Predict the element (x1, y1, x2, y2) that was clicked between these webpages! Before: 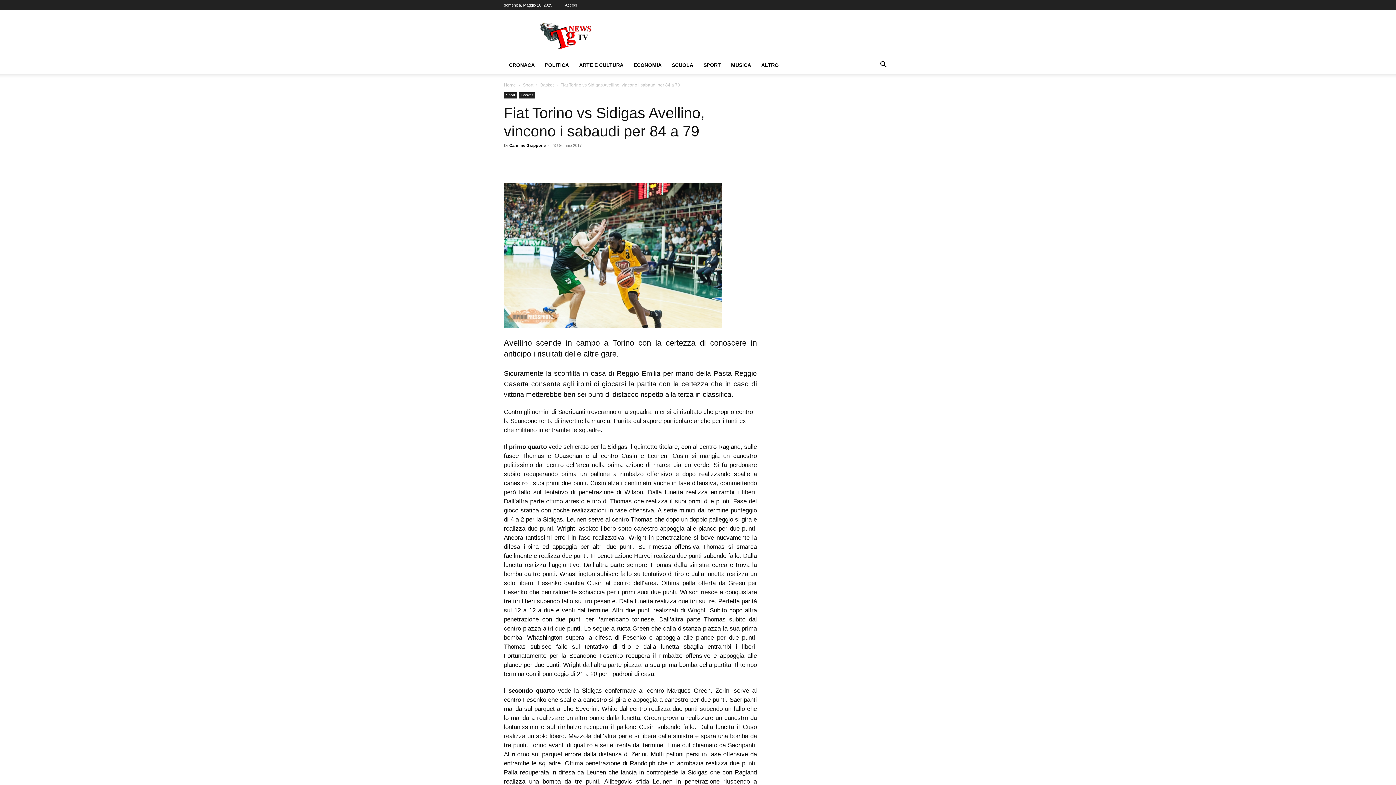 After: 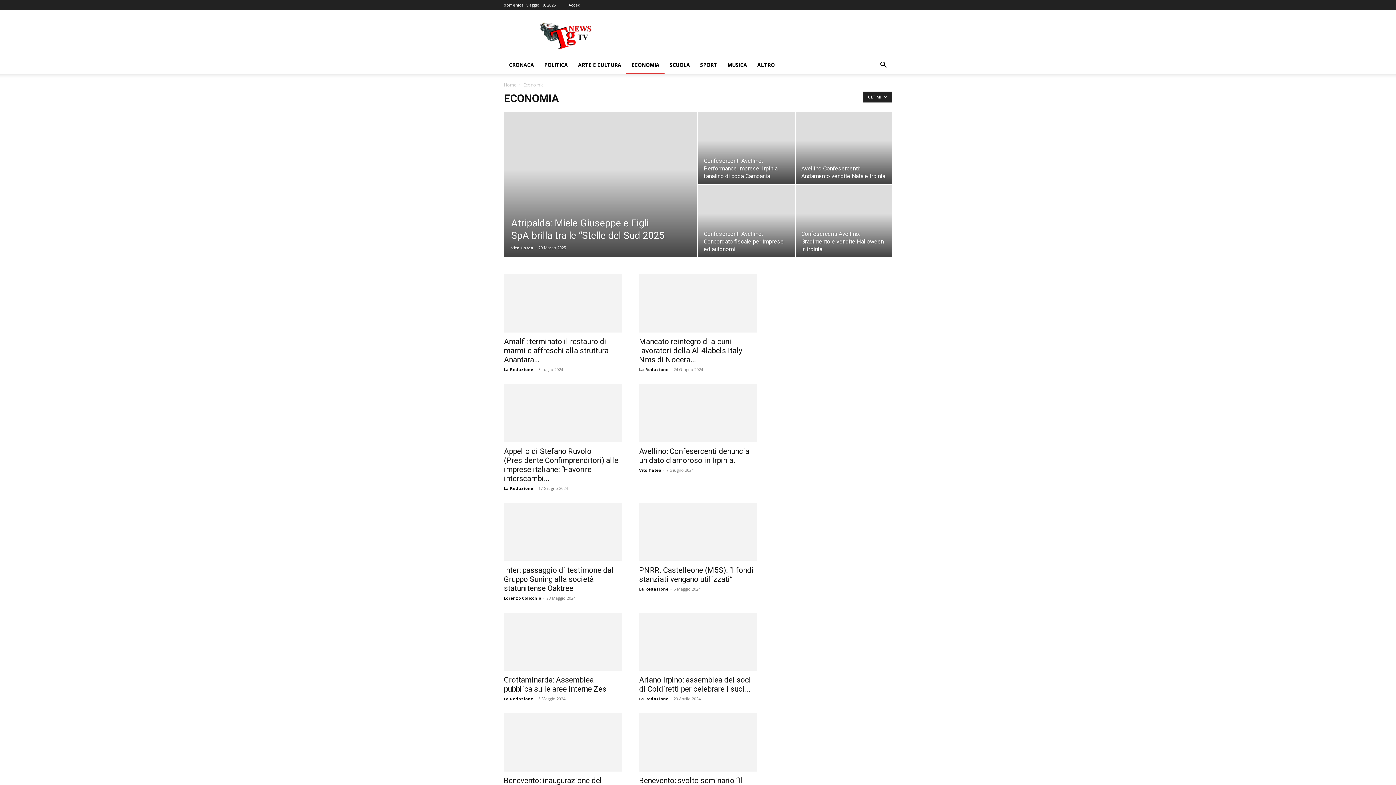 Action: label: ECONOMIA bbox: (628, 56, 666, 73)